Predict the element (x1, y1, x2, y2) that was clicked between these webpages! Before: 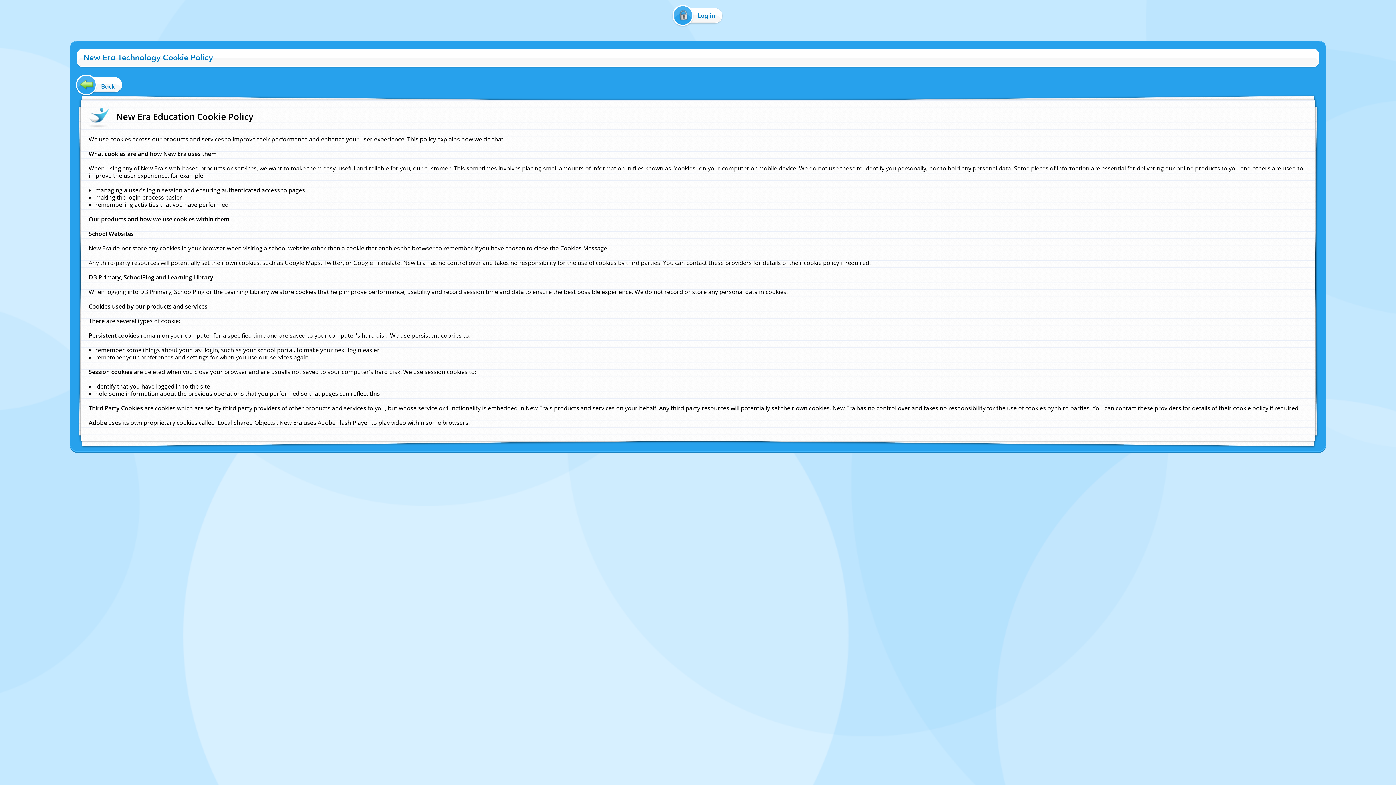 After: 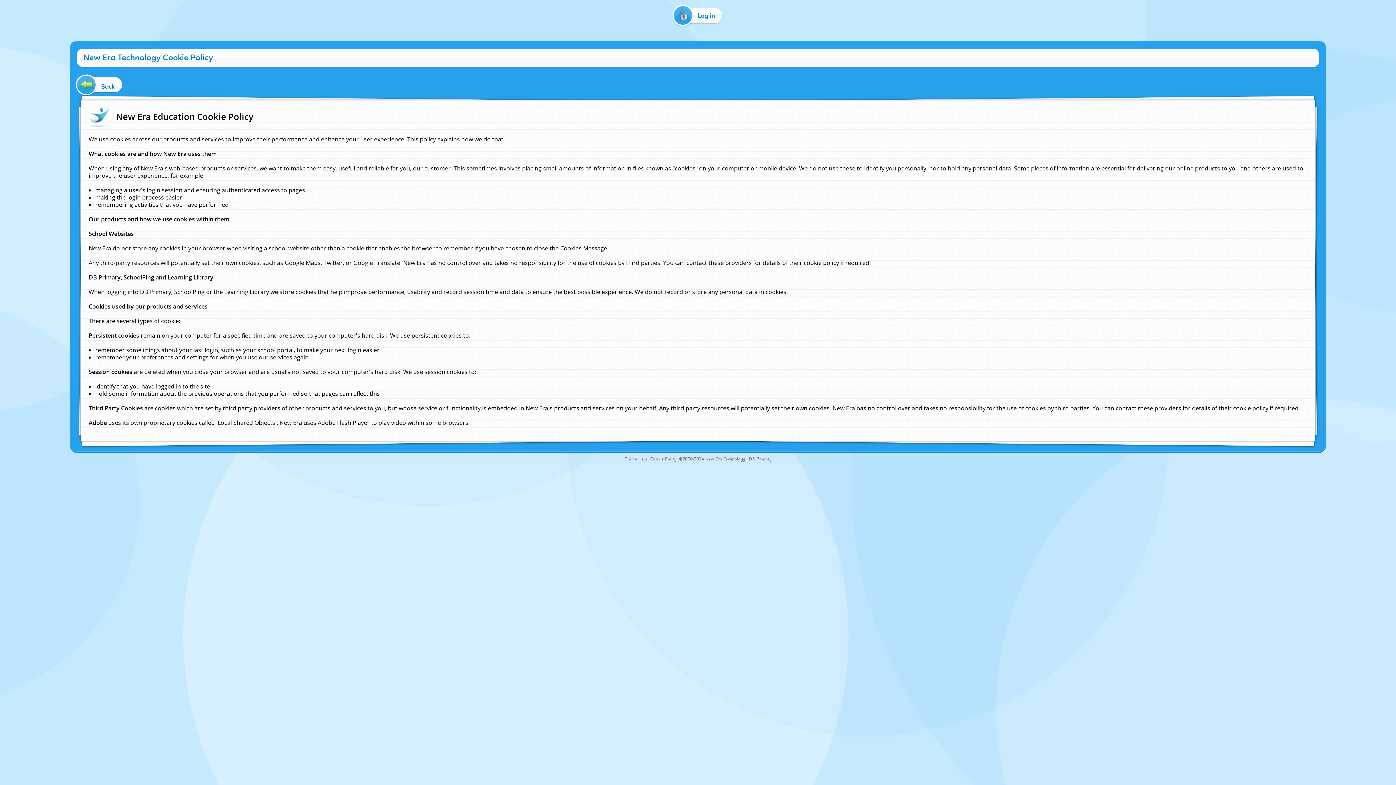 Action: label: New Era Technology bbox: (705, 456, 745, 462)